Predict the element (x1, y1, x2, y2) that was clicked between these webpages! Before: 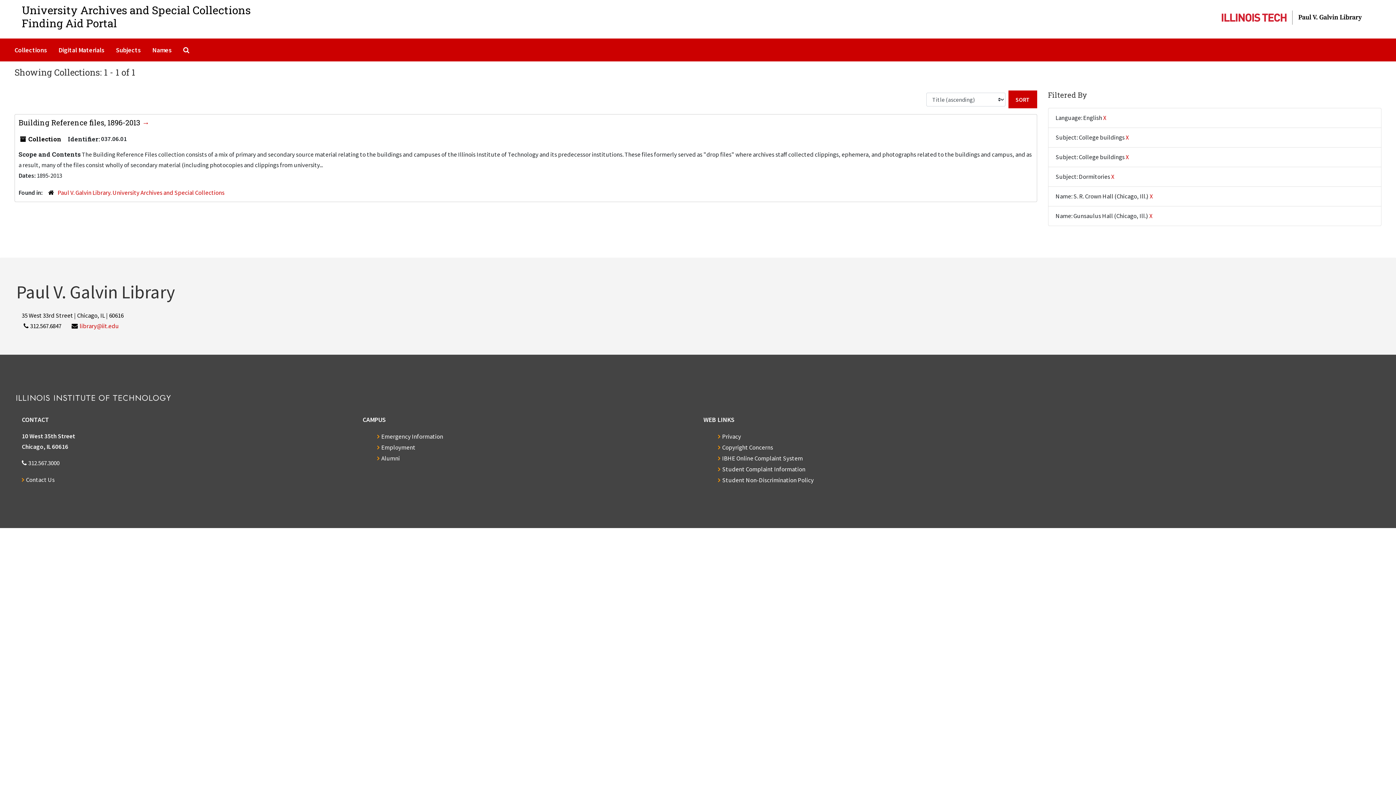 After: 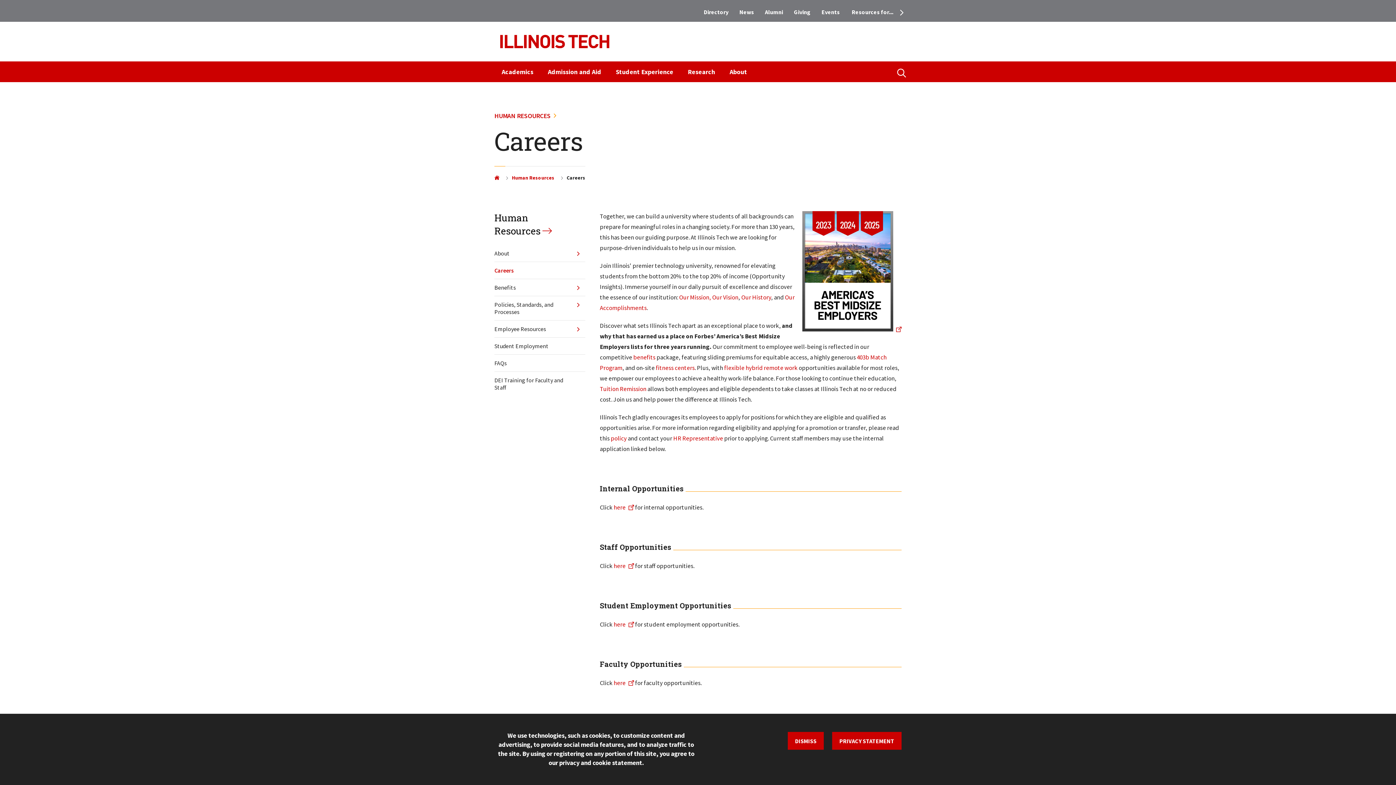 Action: label: Employment bbox: (377, 443, 415, 451)